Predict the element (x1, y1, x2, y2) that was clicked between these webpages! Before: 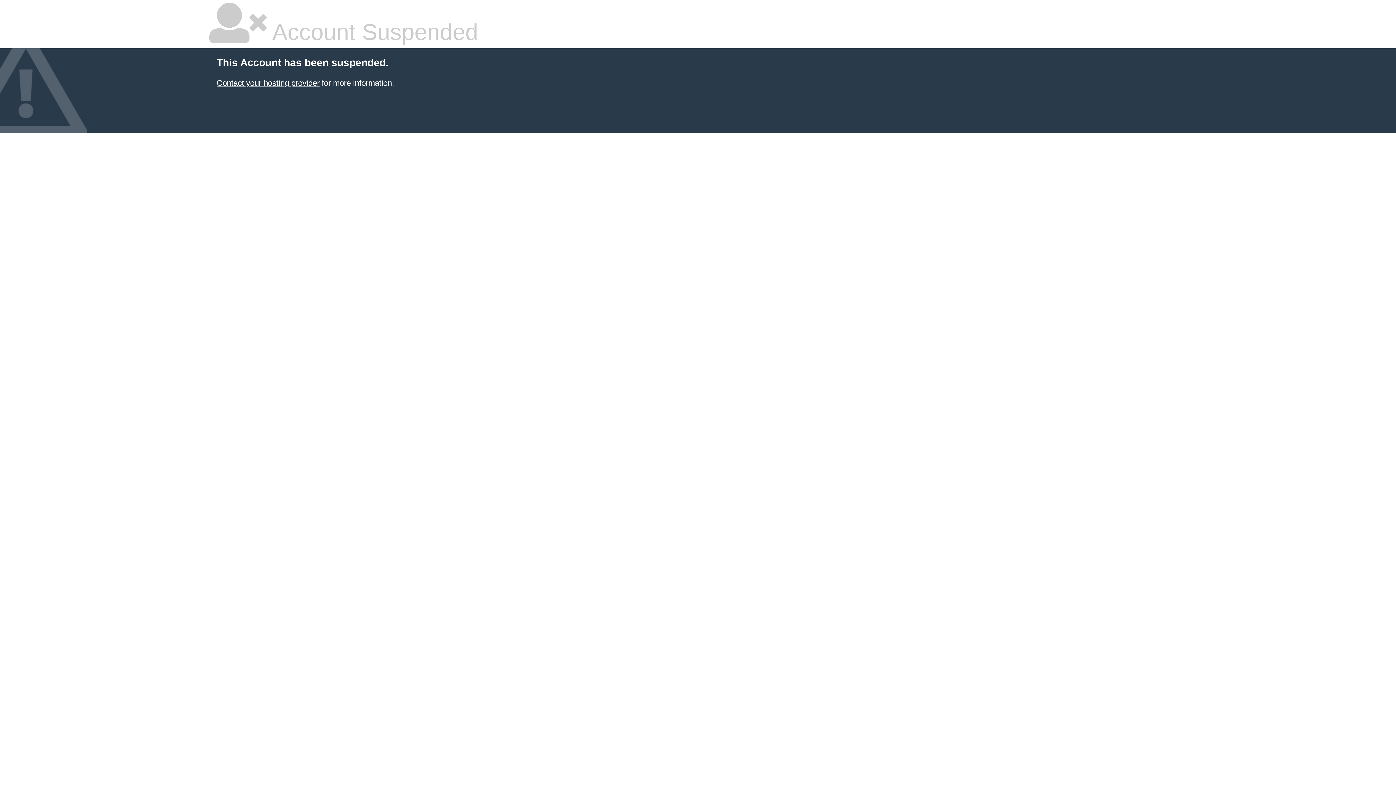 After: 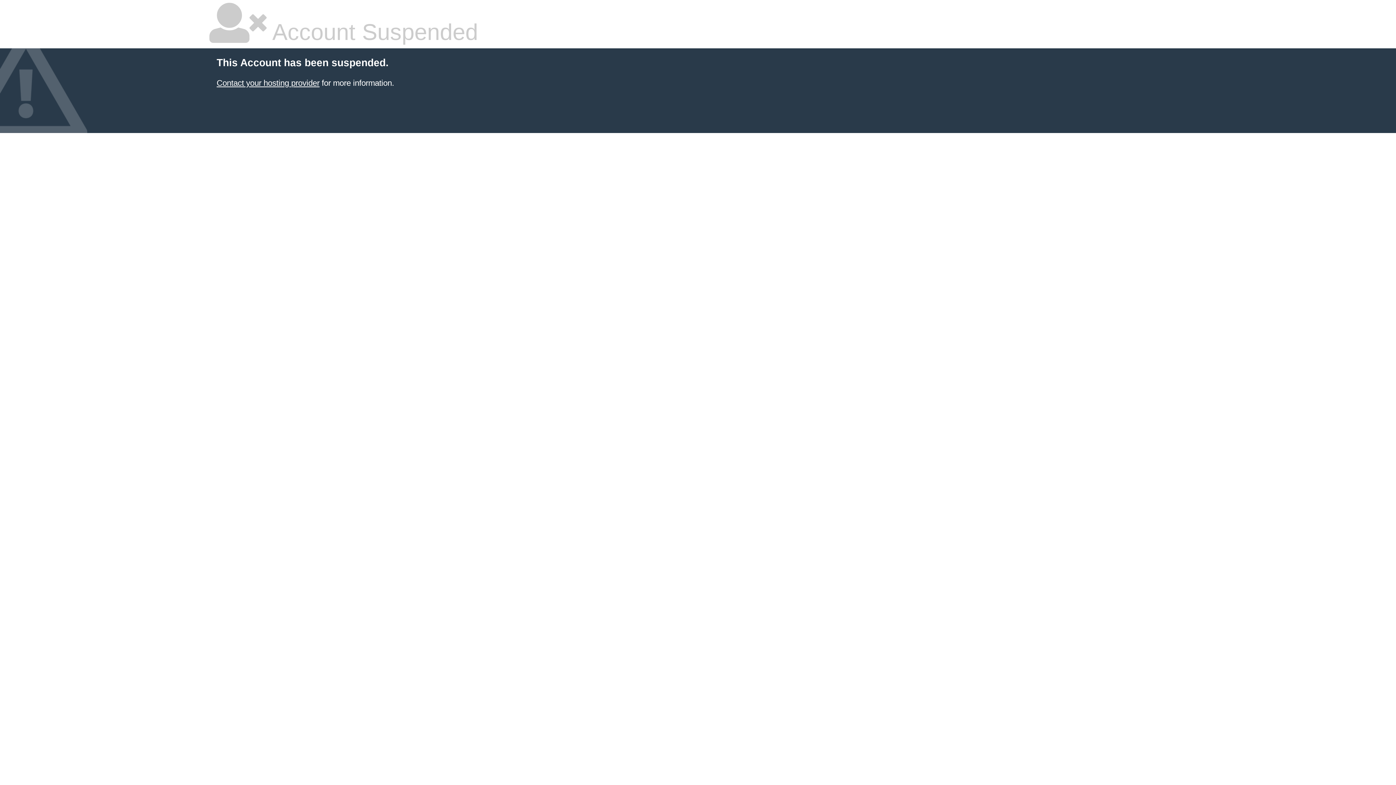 Action: bbox: (216, 78, 319, 87) label: Contact your hosting provider